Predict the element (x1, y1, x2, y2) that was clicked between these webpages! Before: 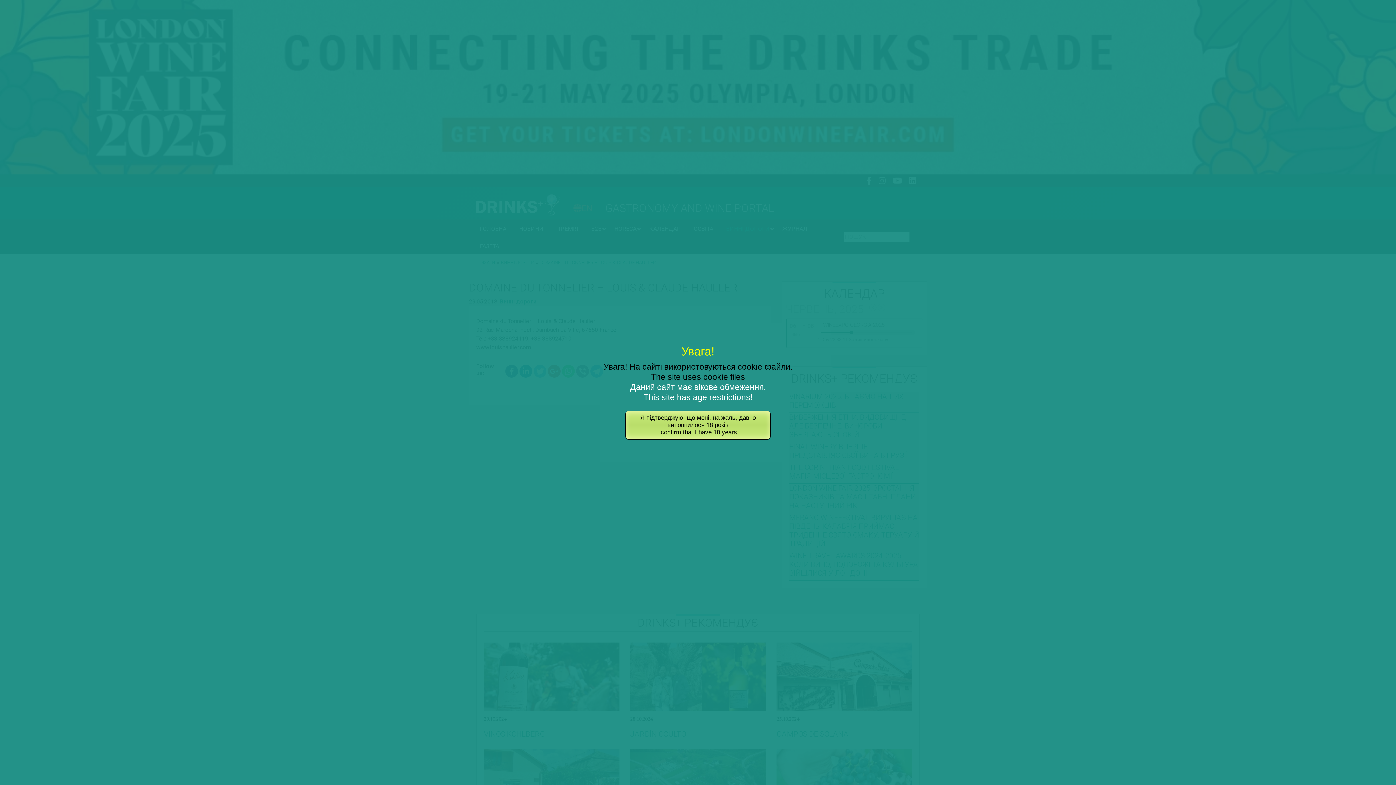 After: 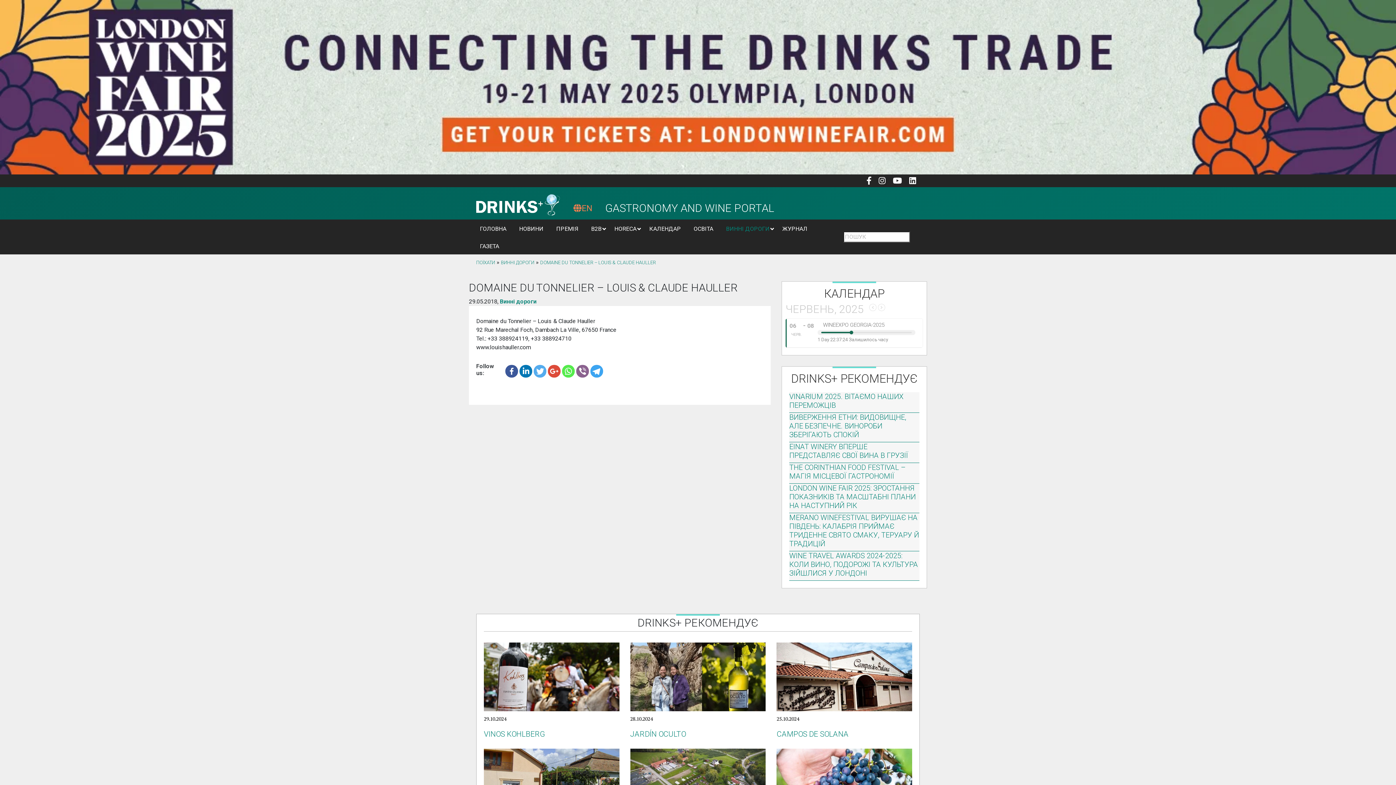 Action: label: Я підтверджую, що мені, на жаль, давно виповнилося 18 років
I confirm that I have 18 years! bbox: (625, 410, 770, 440)